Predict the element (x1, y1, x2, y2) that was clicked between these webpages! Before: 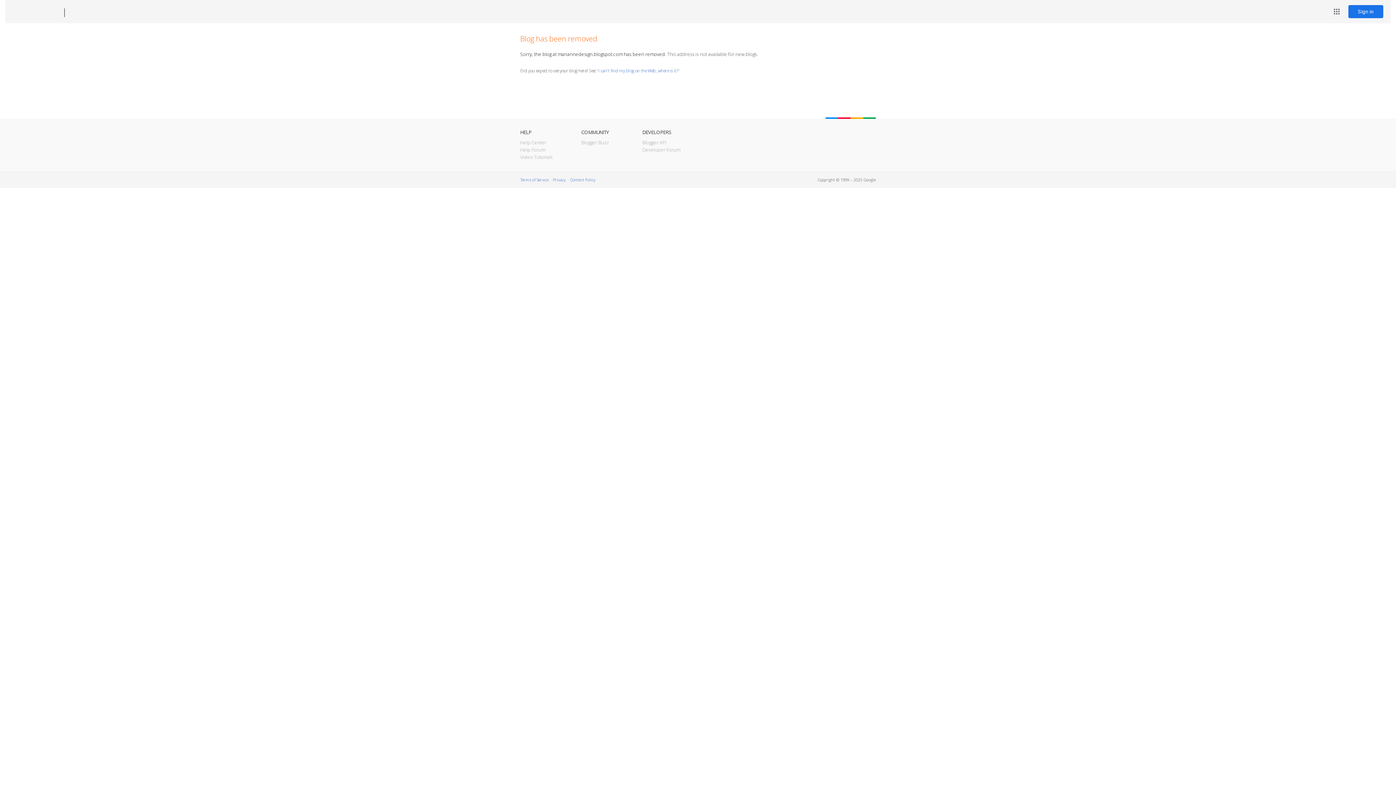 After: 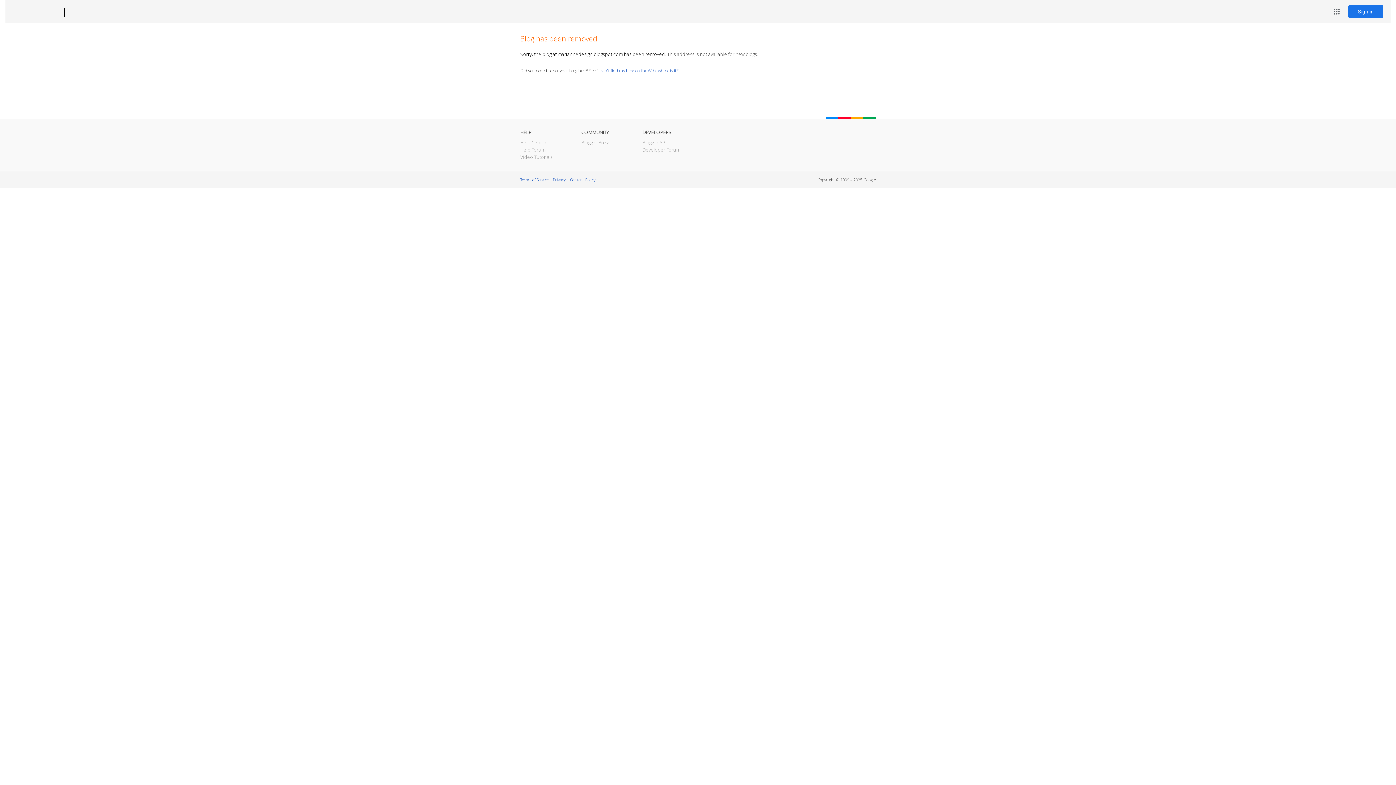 Action: bbox: (12, 7, 53, 17) label: Blogger